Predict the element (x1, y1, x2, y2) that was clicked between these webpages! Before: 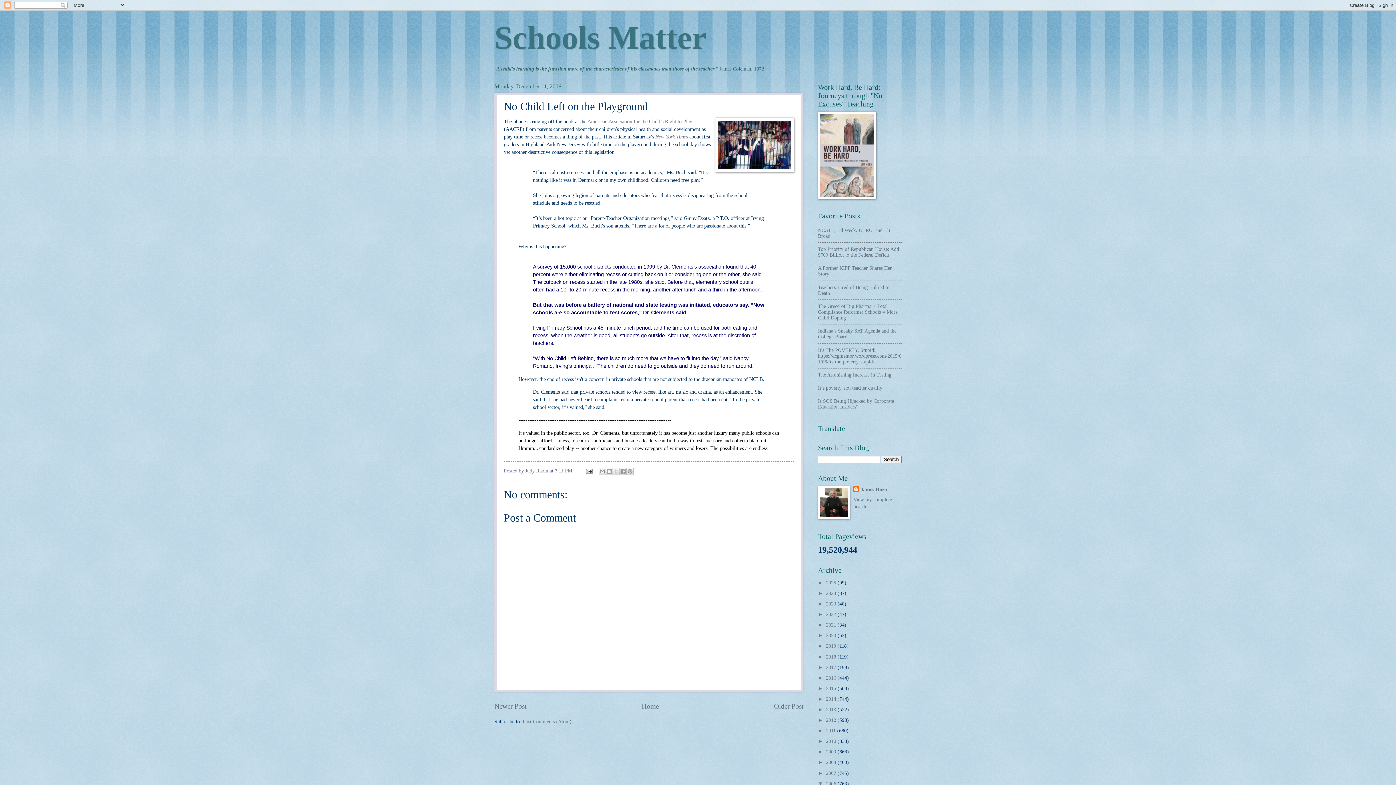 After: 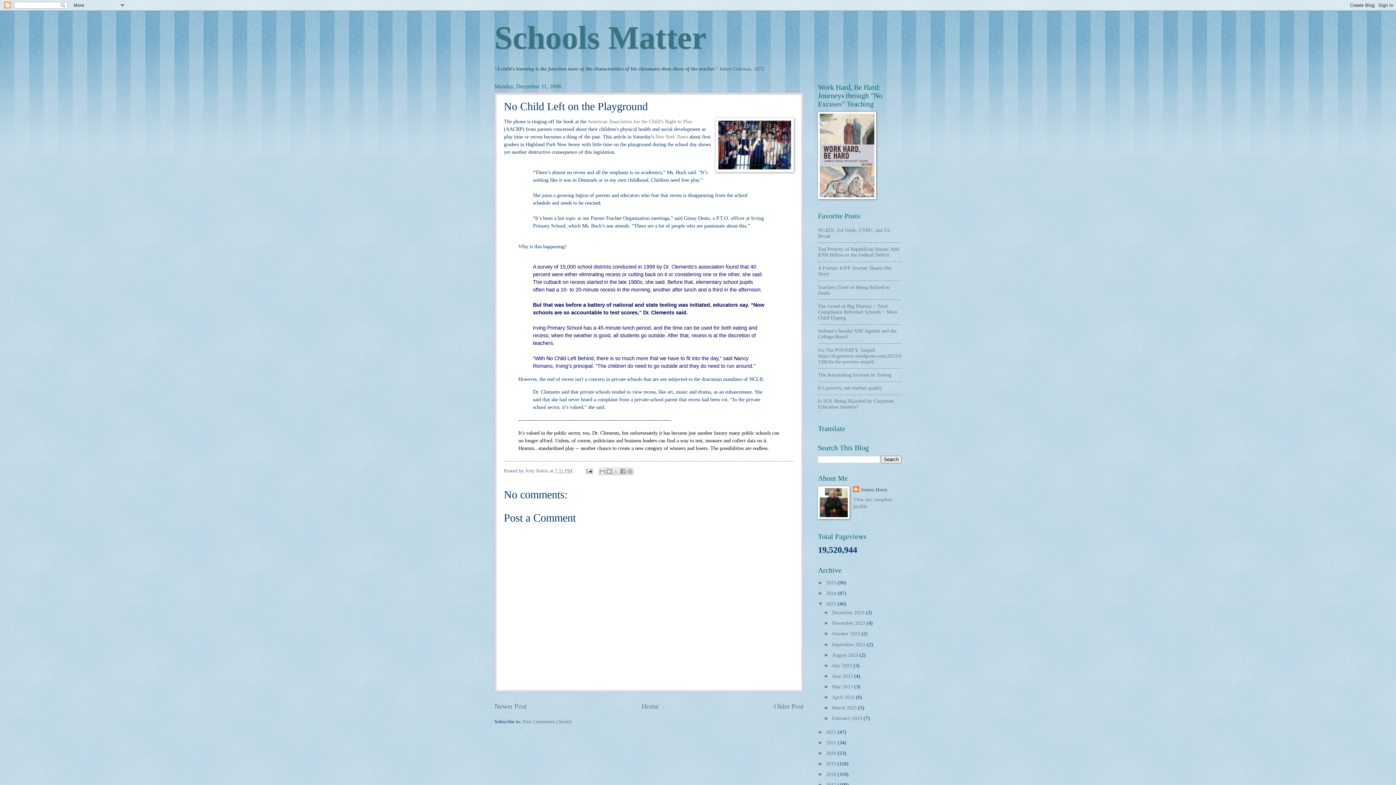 Action: label: ►   bbox: (818, 601, 826, 606)